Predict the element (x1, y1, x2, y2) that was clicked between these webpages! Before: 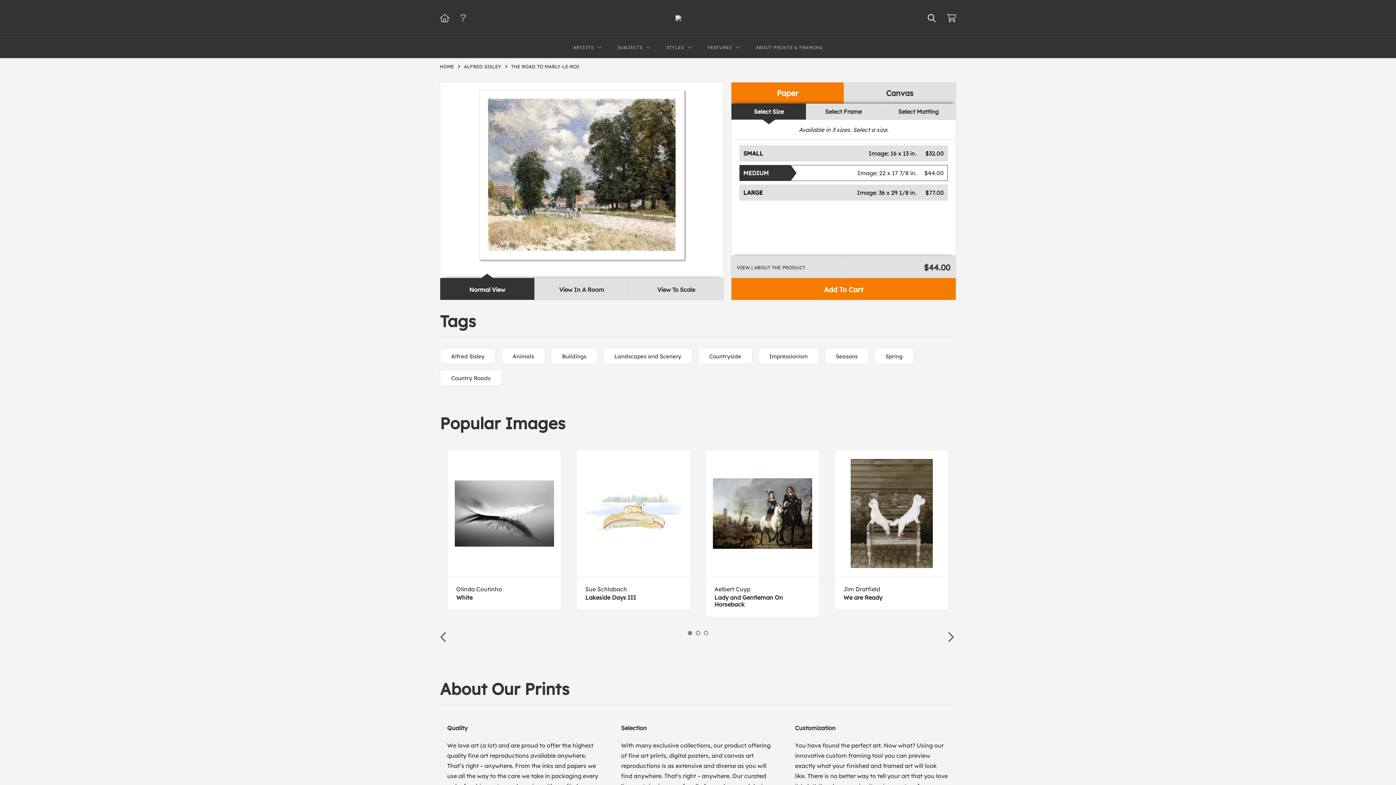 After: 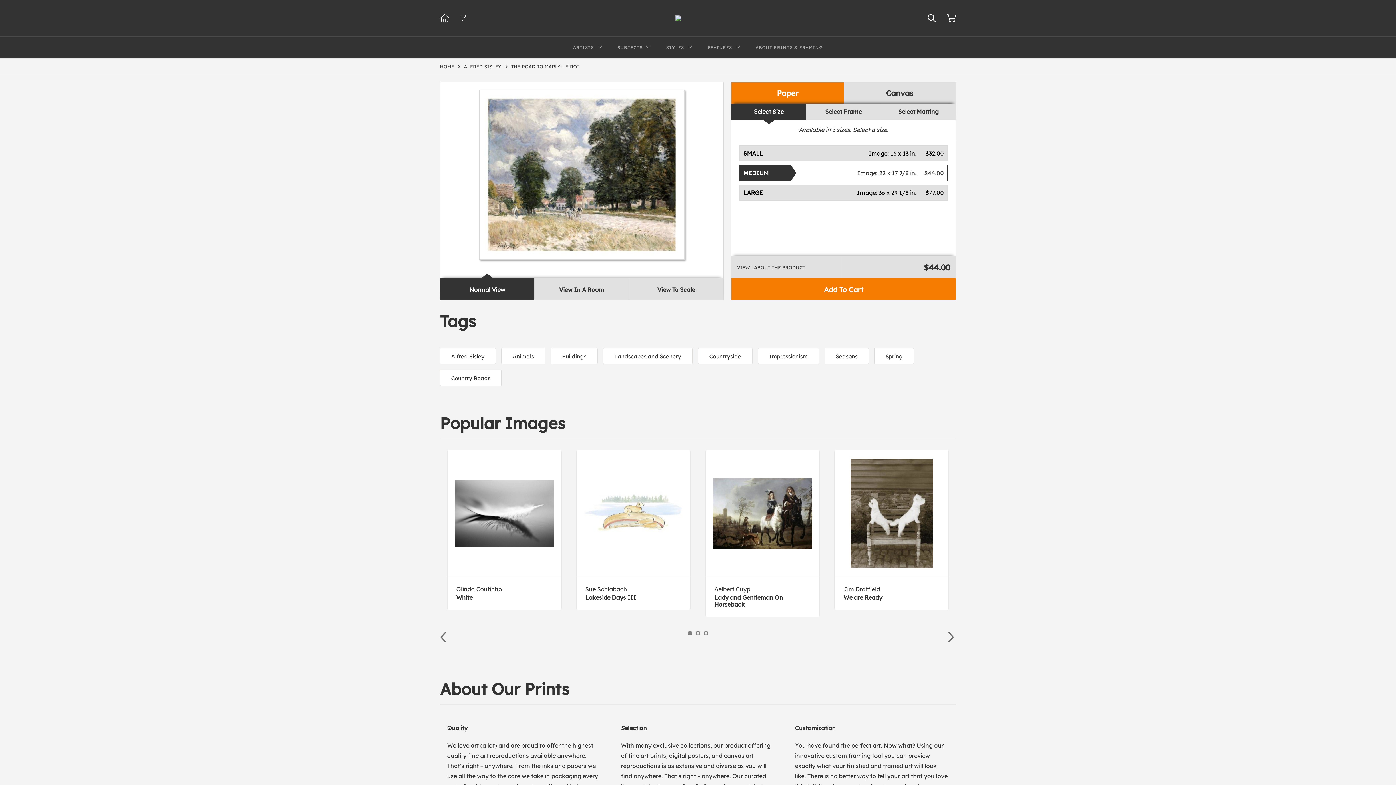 Action: label: Select Size bbox: (731, 103, 806, 120)